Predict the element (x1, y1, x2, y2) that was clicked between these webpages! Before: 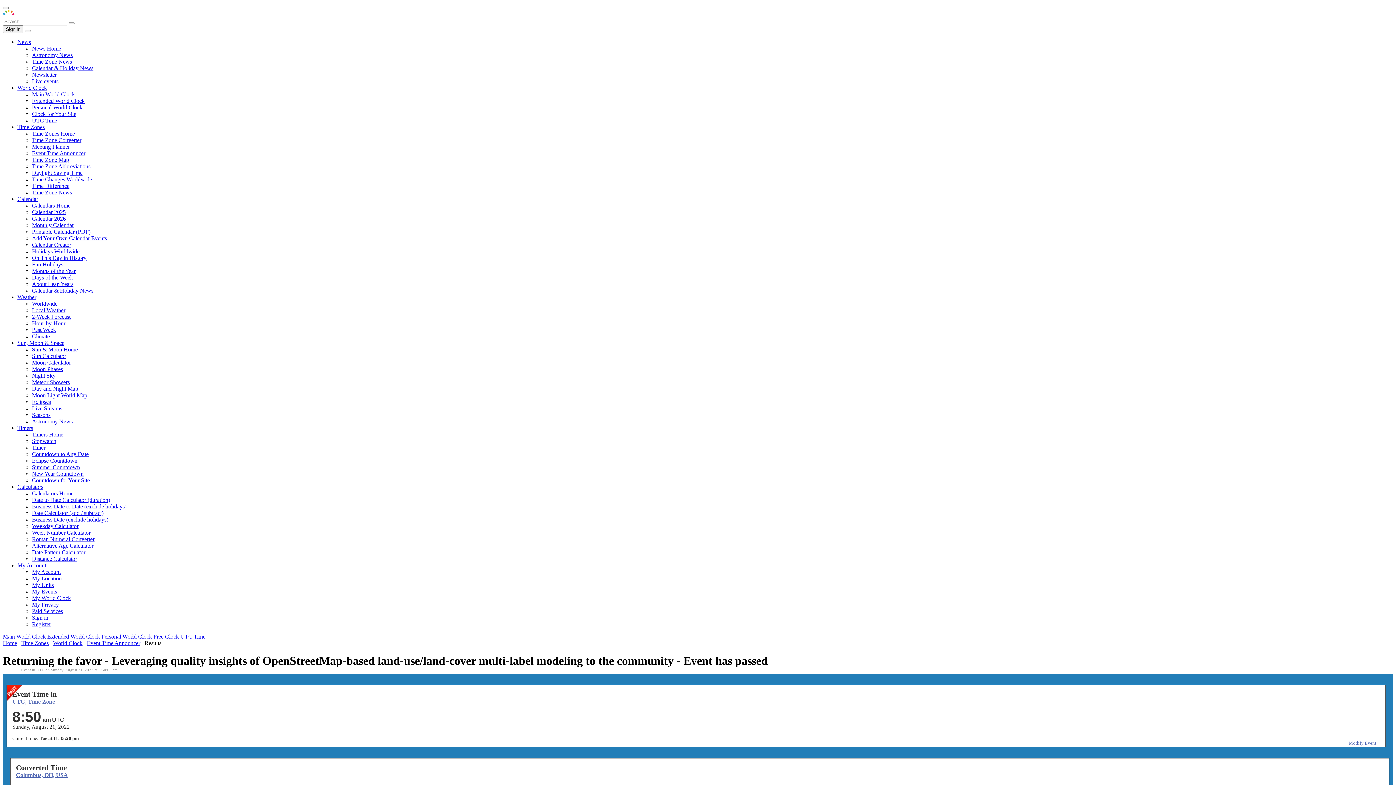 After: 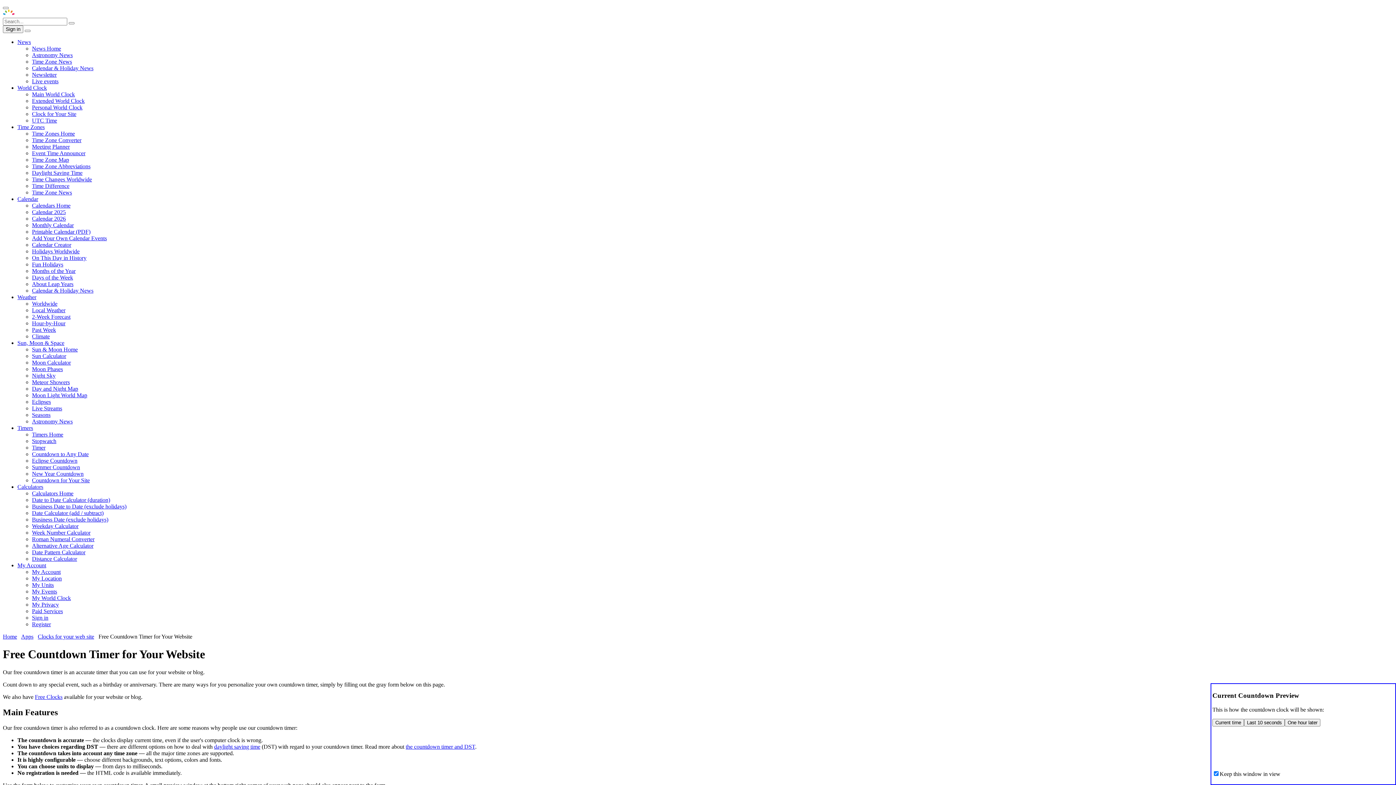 Action: bbox: (32, 477, 89, 483) label: Countdown for Your Site